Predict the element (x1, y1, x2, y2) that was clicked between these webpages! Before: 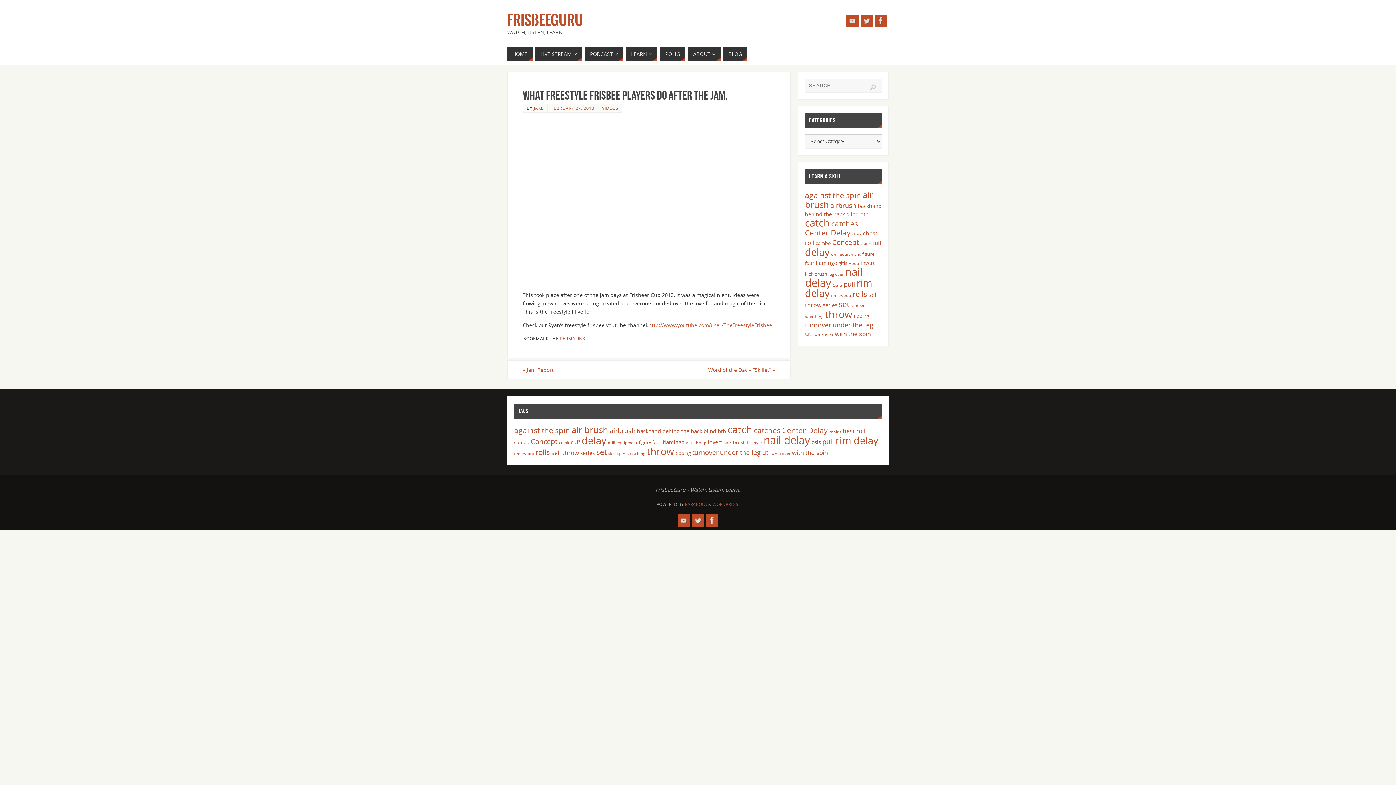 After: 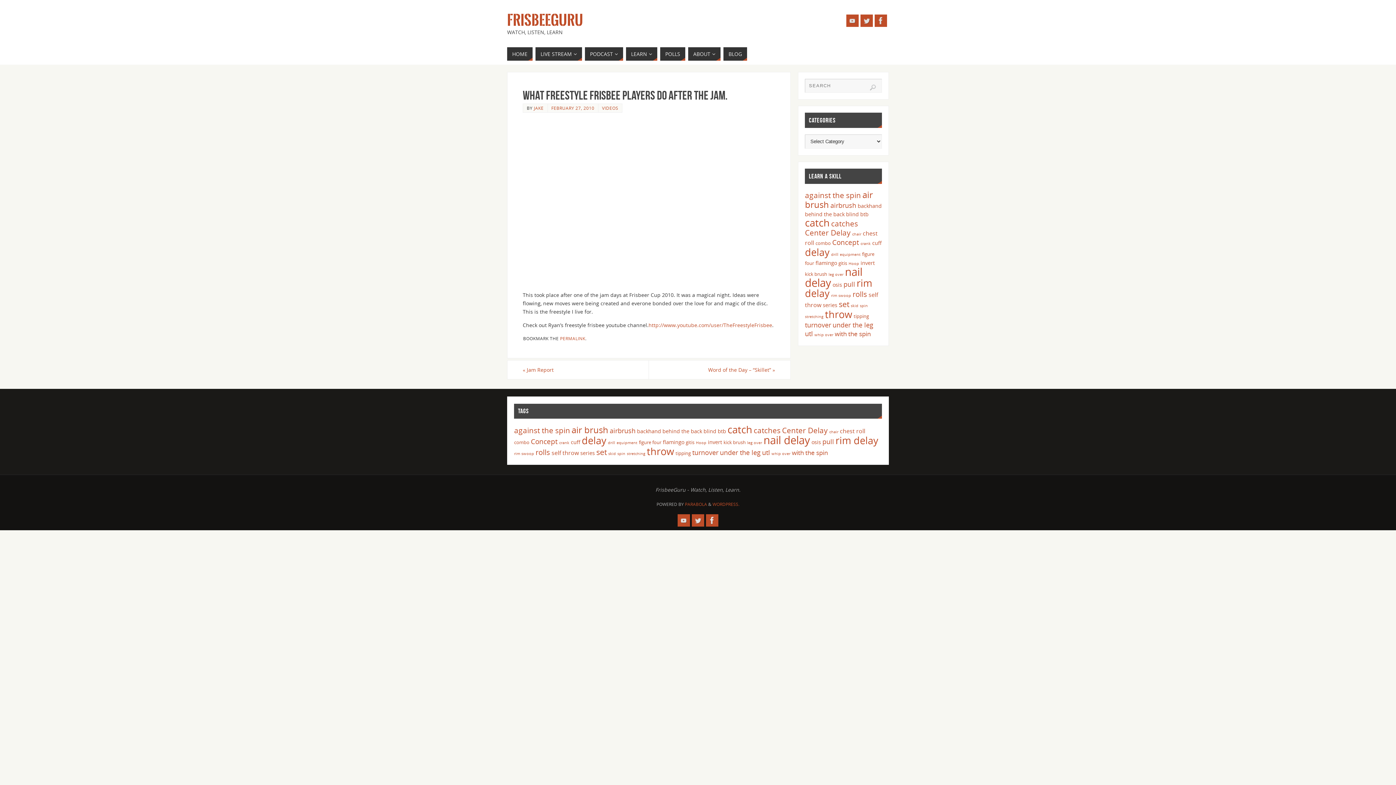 Action: label: FEBRUARY 27, 2010 bbox: (551, 105, 594, 110)